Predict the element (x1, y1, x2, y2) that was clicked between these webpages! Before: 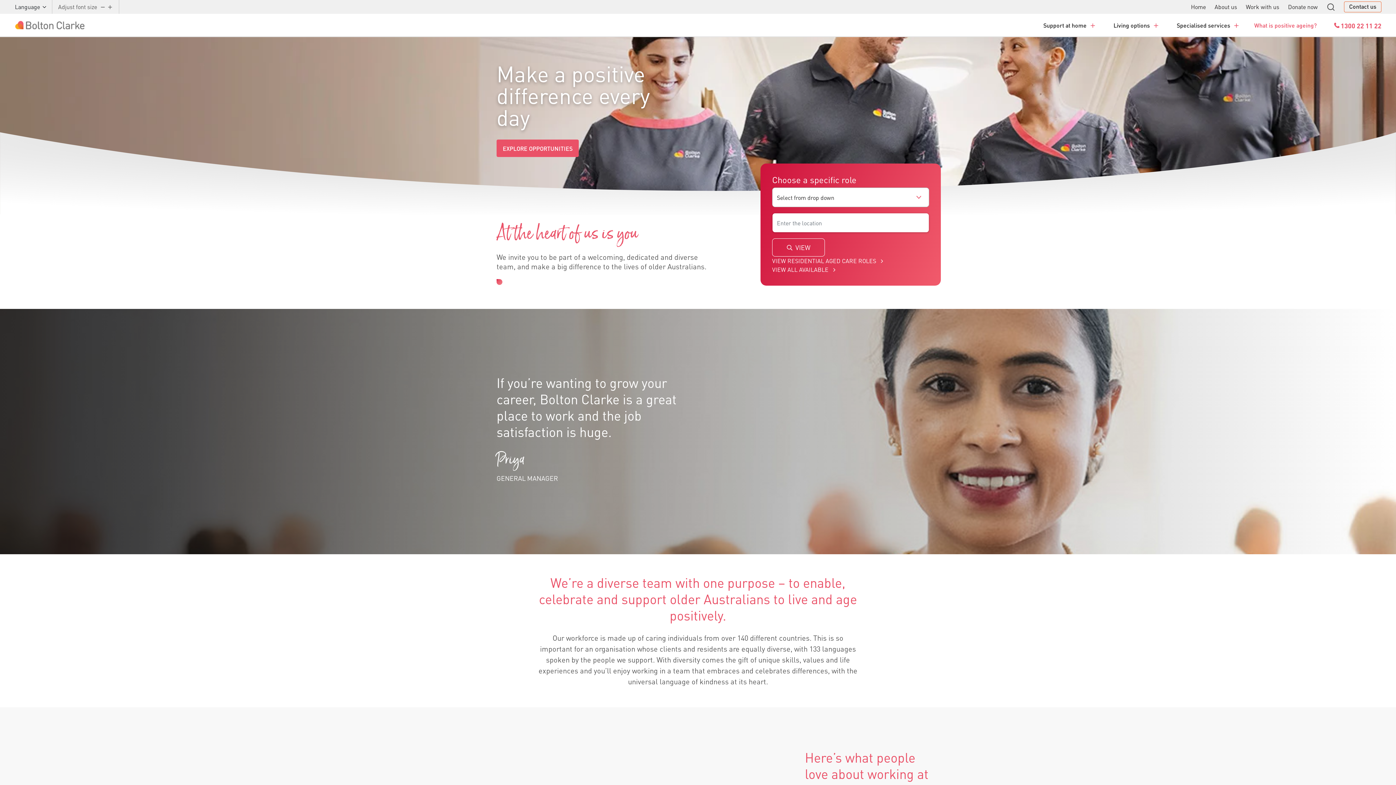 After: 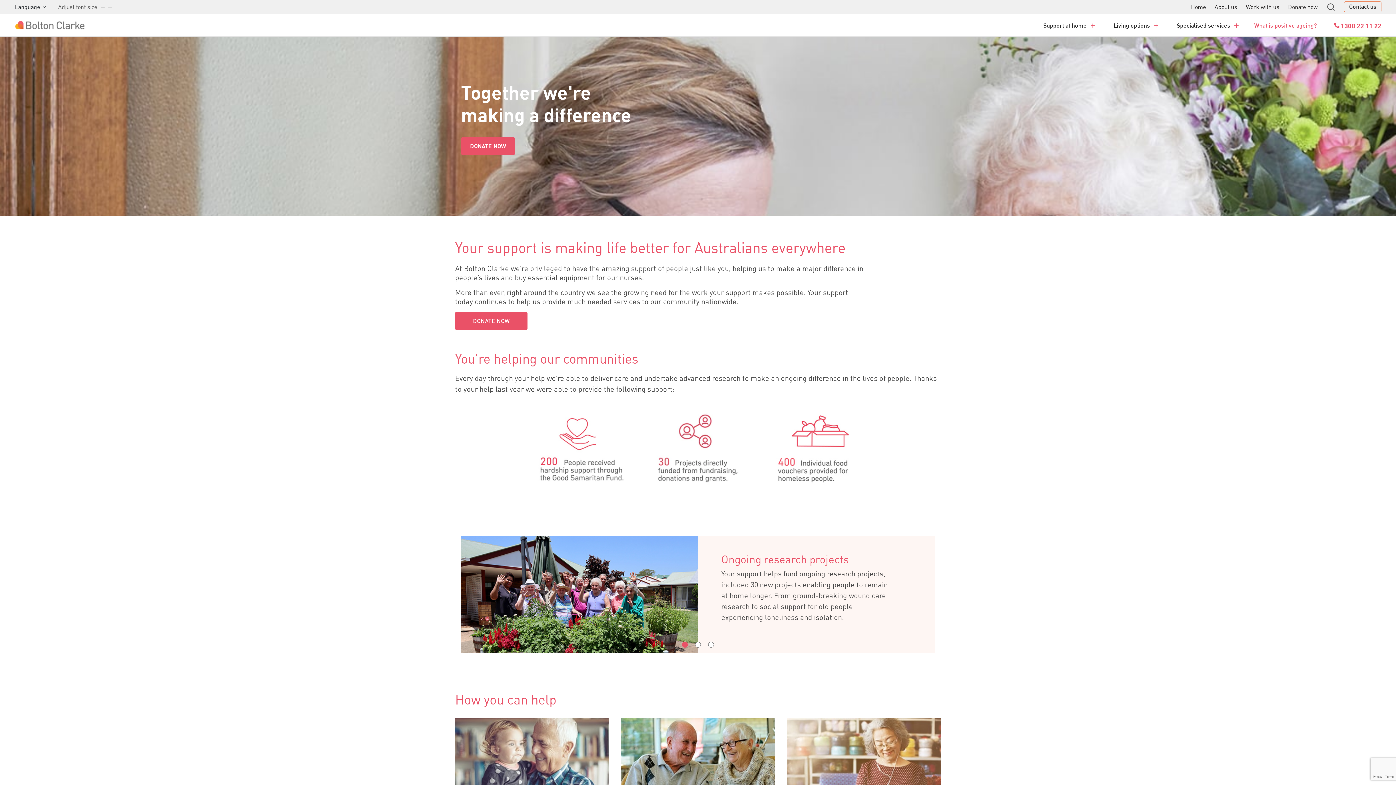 Action: bbox: (1288, 2, 1318, 10) label: Donate now